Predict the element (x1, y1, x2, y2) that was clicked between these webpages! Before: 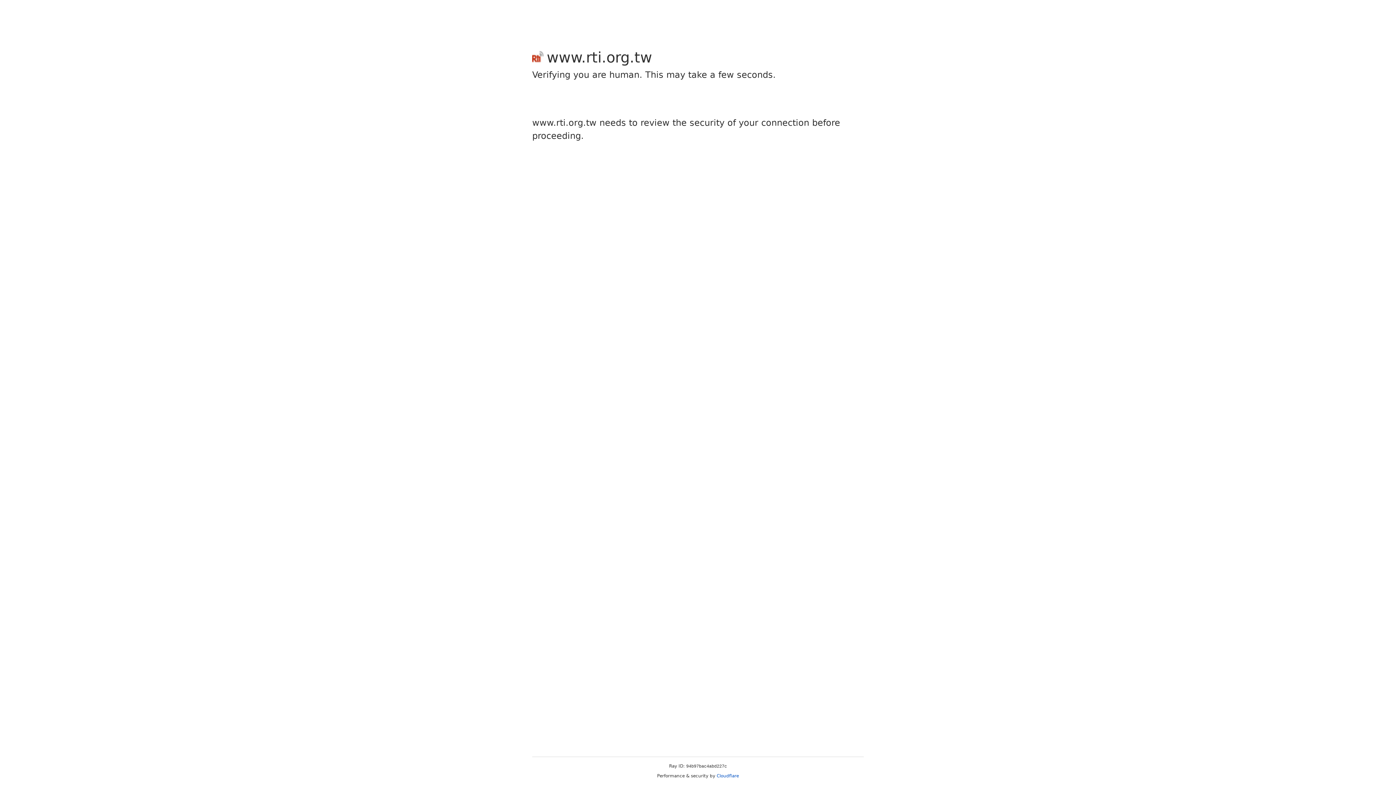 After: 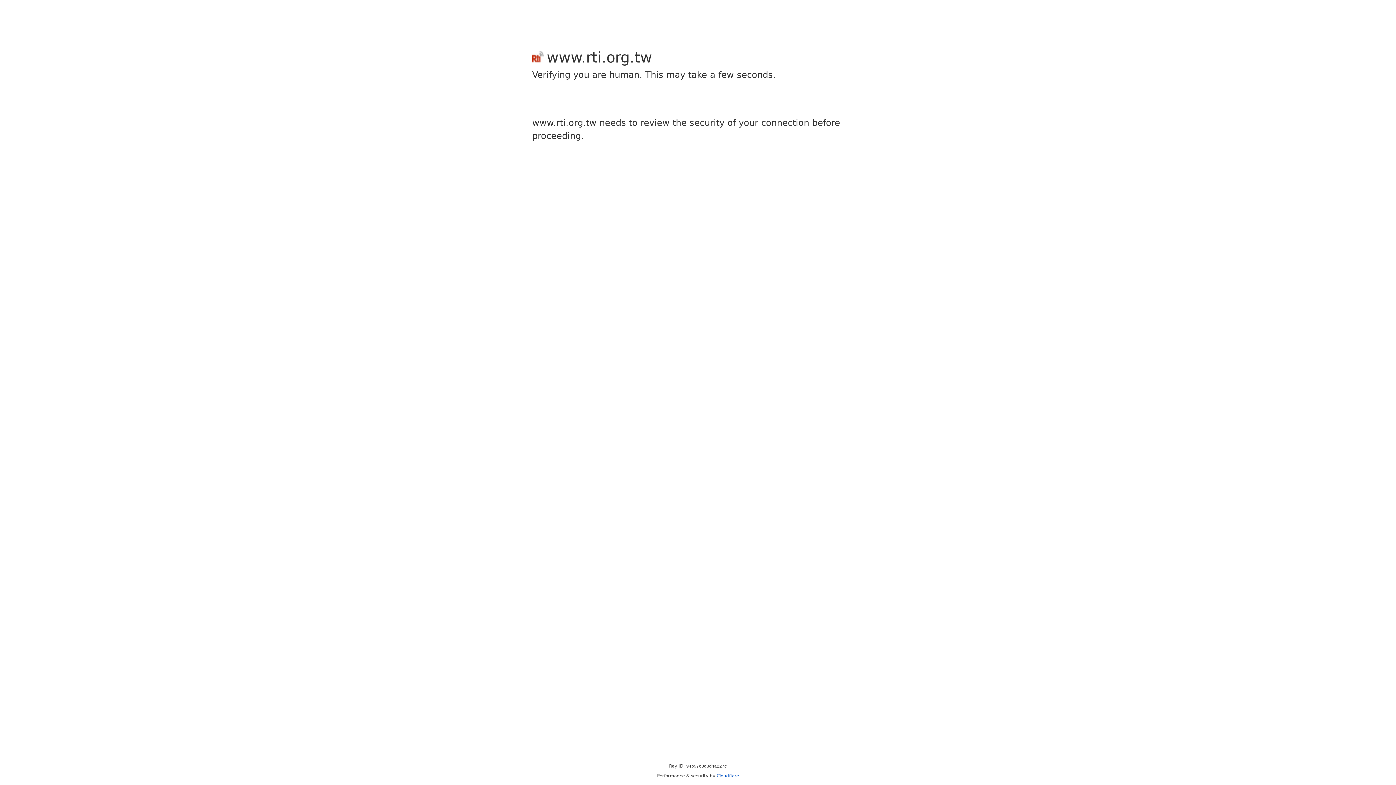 Action: bbox: (716, 773, 739, 778) label: Cloudflare